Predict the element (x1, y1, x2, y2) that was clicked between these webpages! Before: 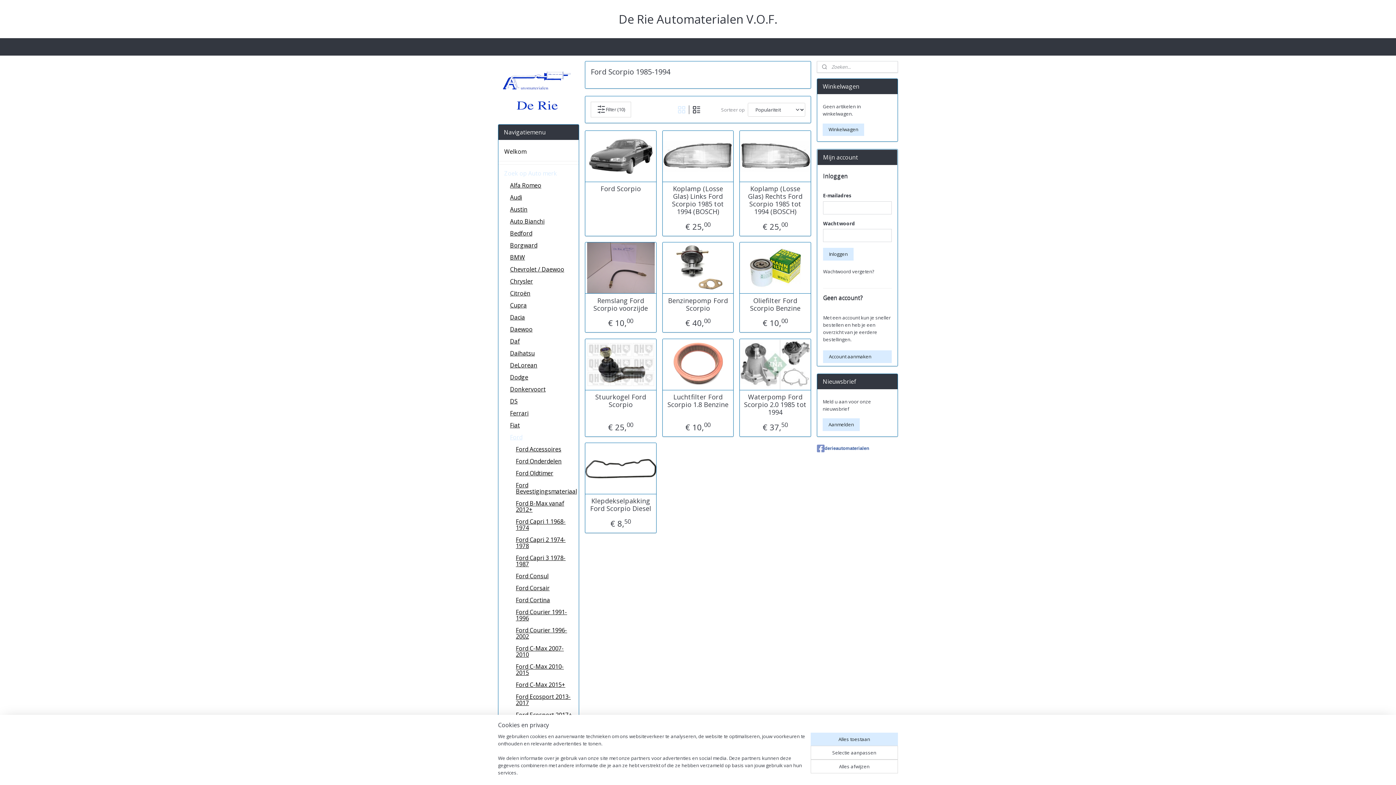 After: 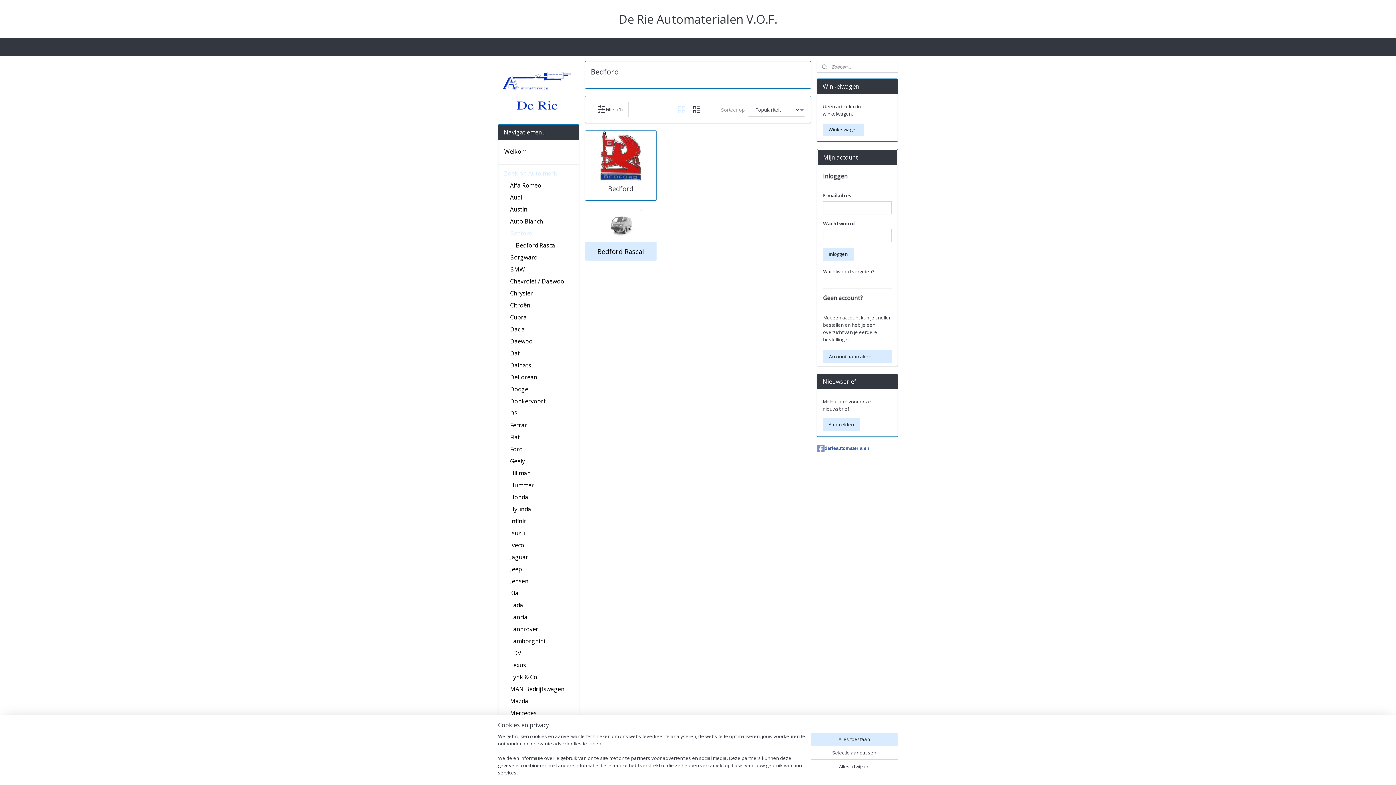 Action: bbox: (504, 227, 578, 239) label: Bedford